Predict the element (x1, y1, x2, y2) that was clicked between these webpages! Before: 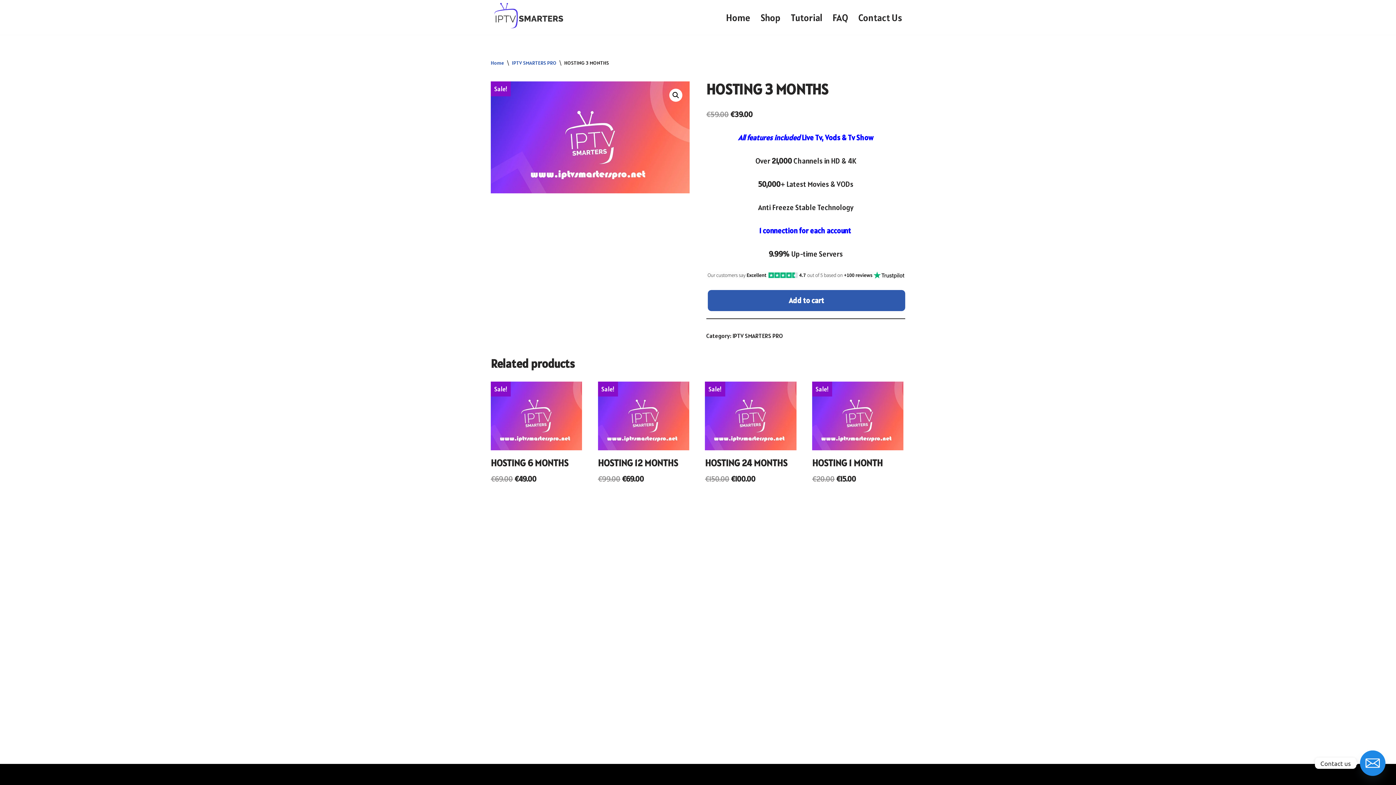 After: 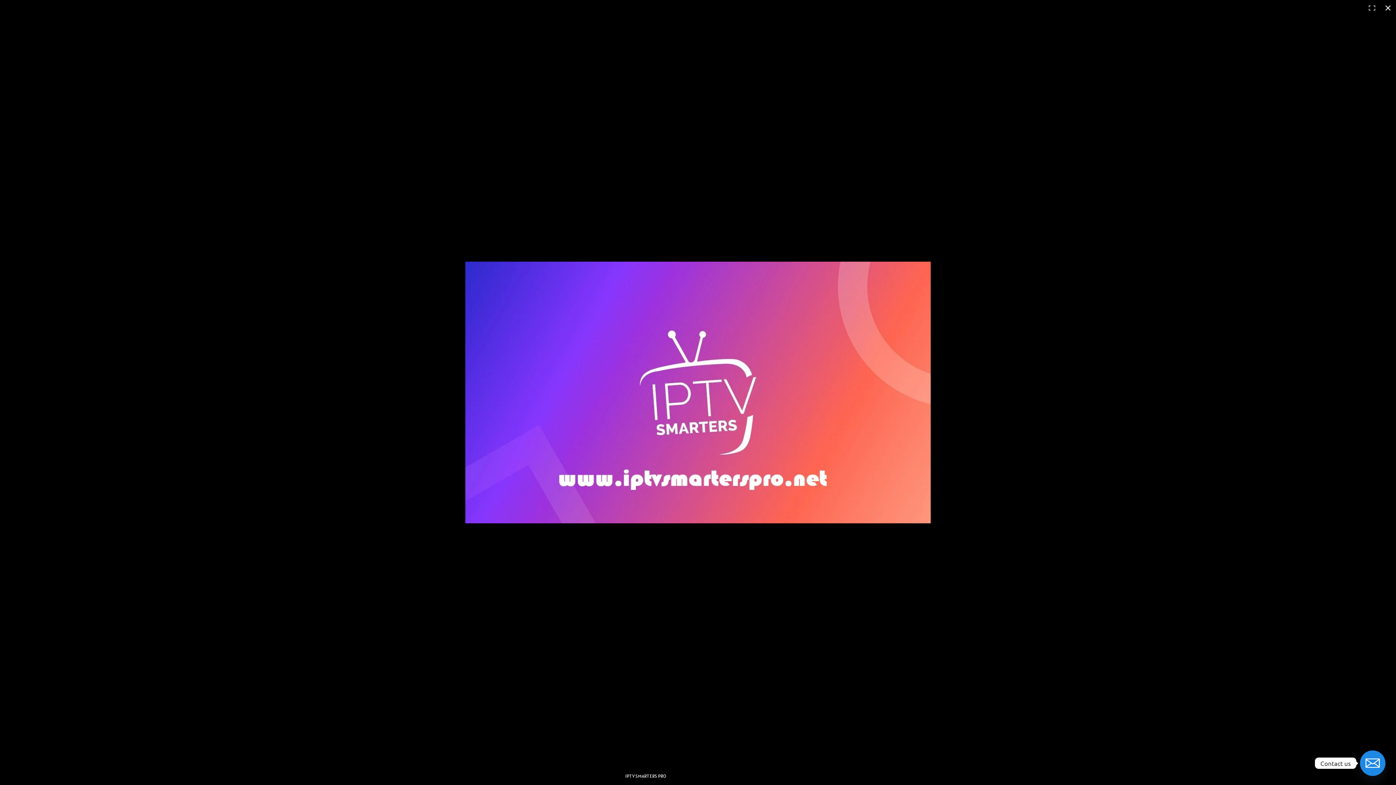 Action: bbox: (669, 88, 682, 101) label: View full-screen image gallery